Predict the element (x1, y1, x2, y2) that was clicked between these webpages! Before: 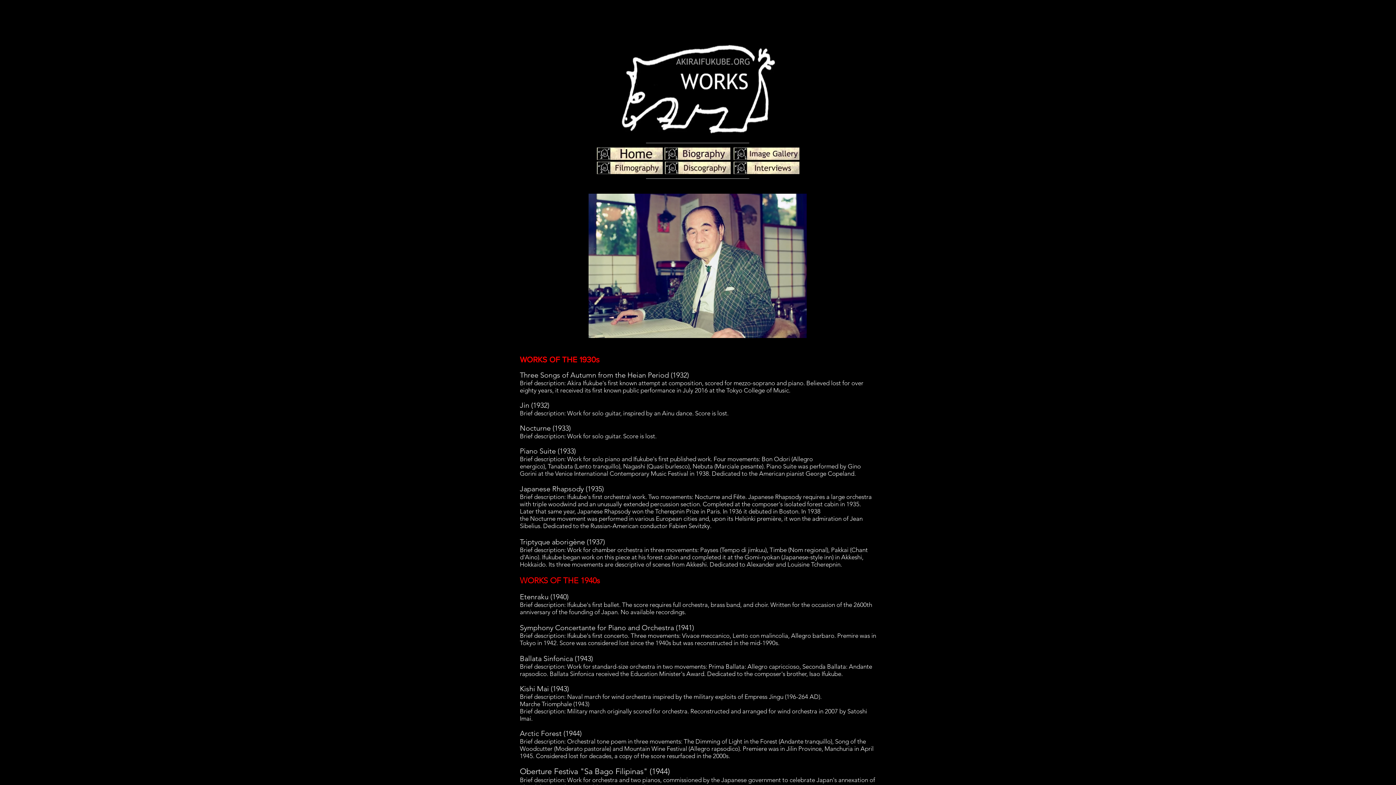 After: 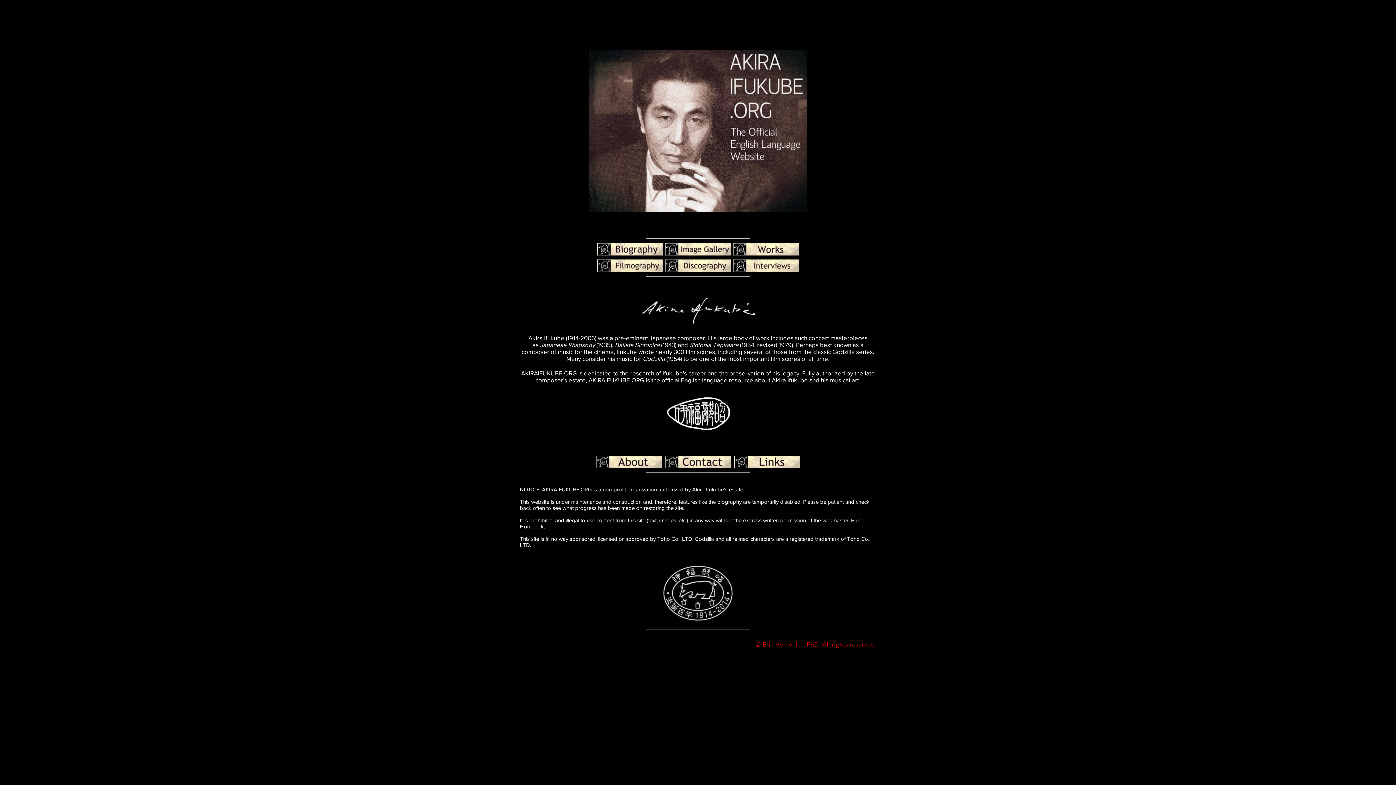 Action: bbox: (597, 147, 662, 160)